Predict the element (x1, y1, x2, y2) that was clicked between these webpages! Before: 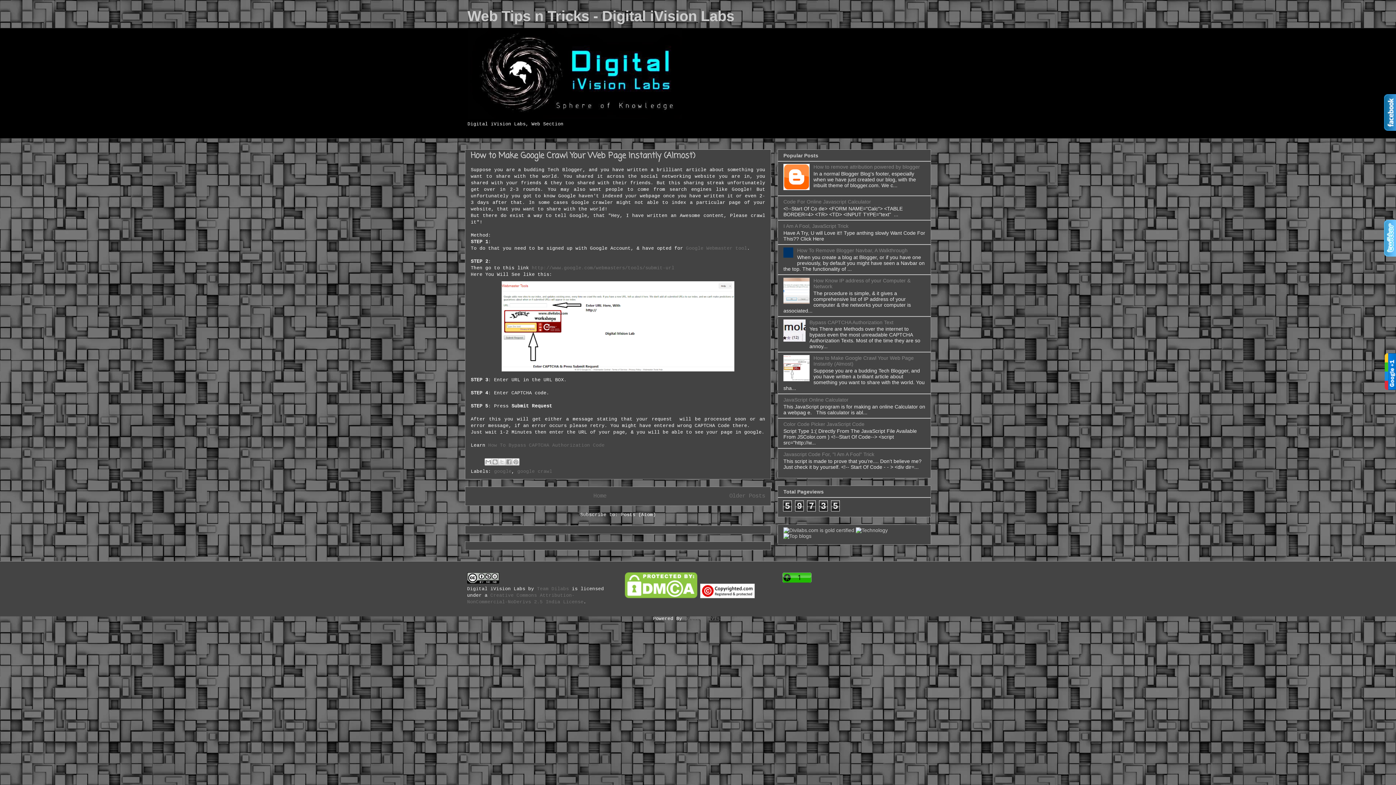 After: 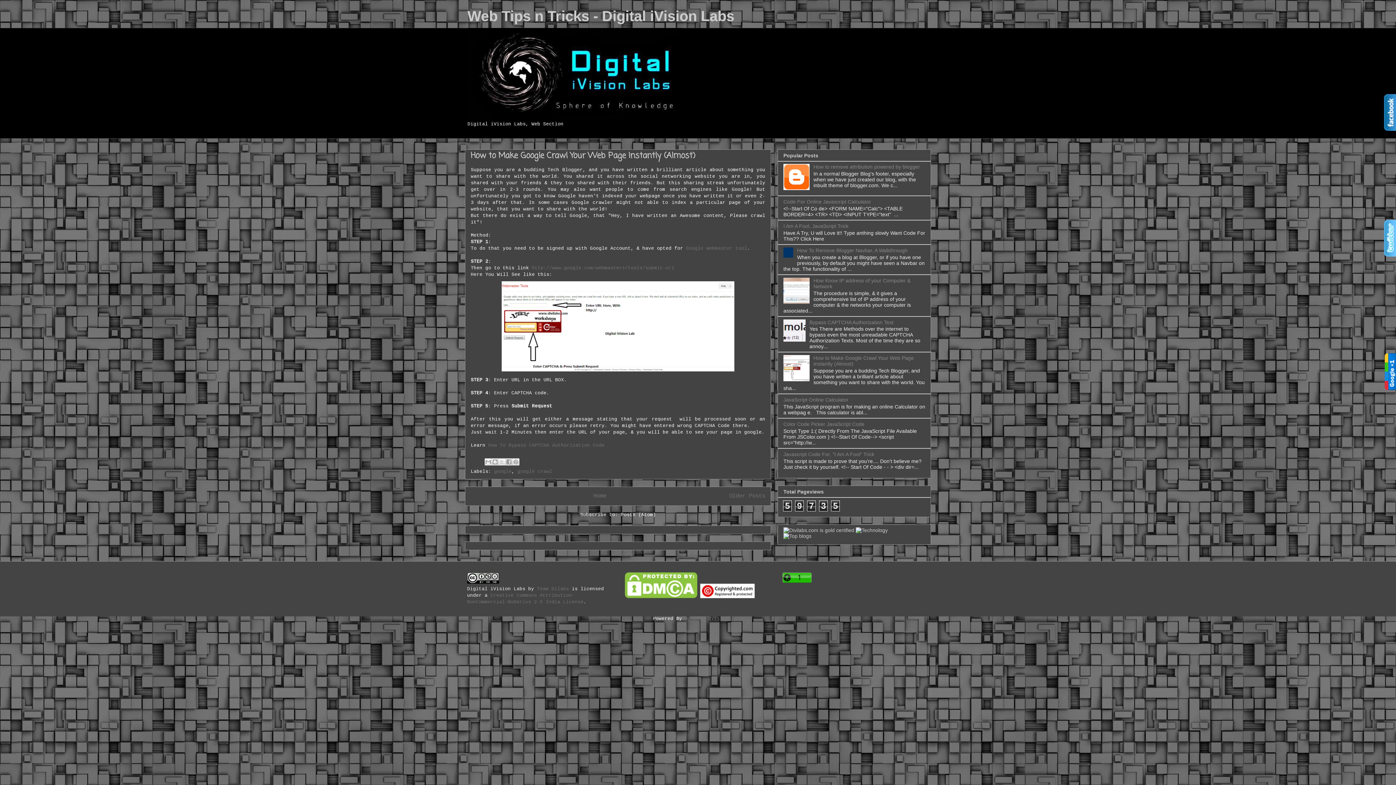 Action: bbox: (783, 376, 811, 382)